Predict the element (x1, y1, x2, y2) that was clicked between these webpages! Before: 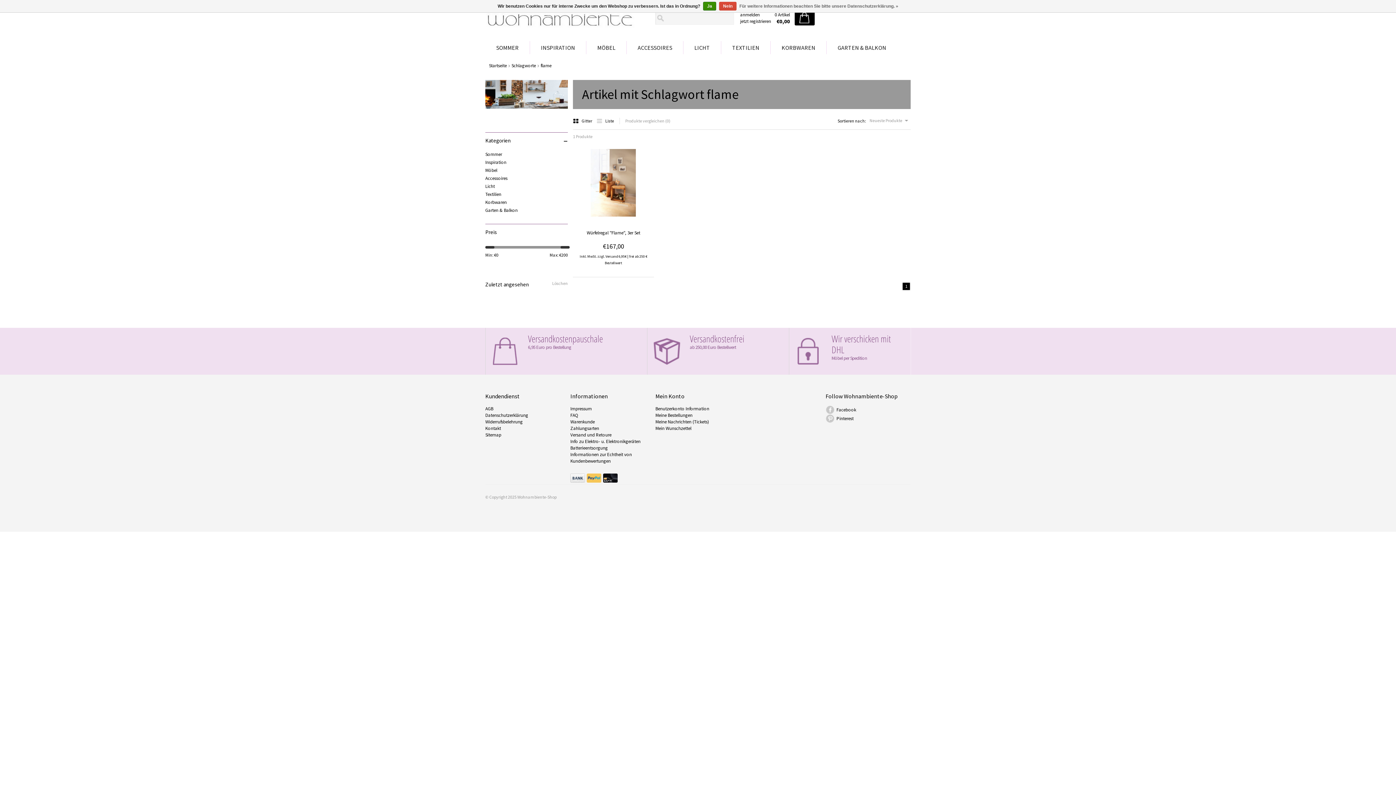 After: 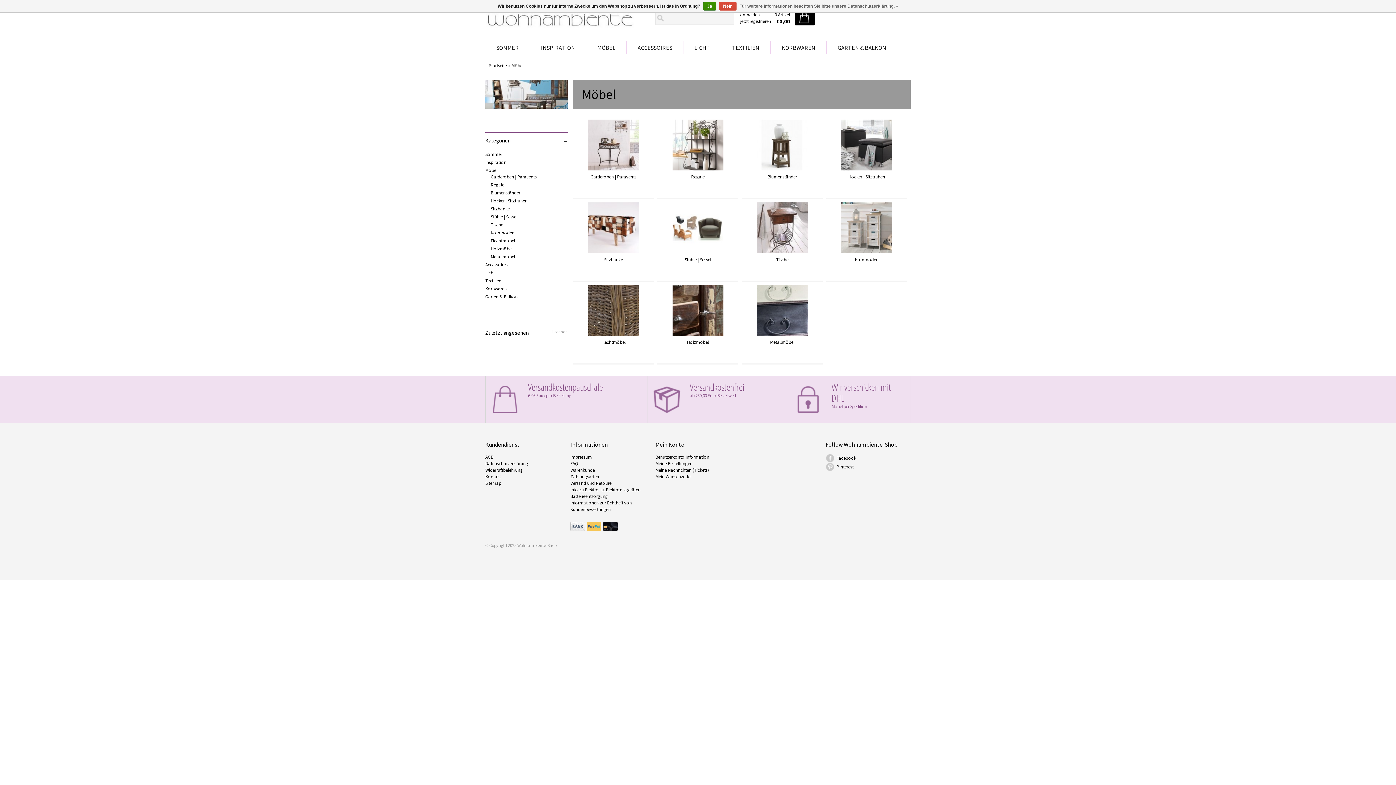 Action: bbox: (586, 41, 626, 54) label: MÖBEL